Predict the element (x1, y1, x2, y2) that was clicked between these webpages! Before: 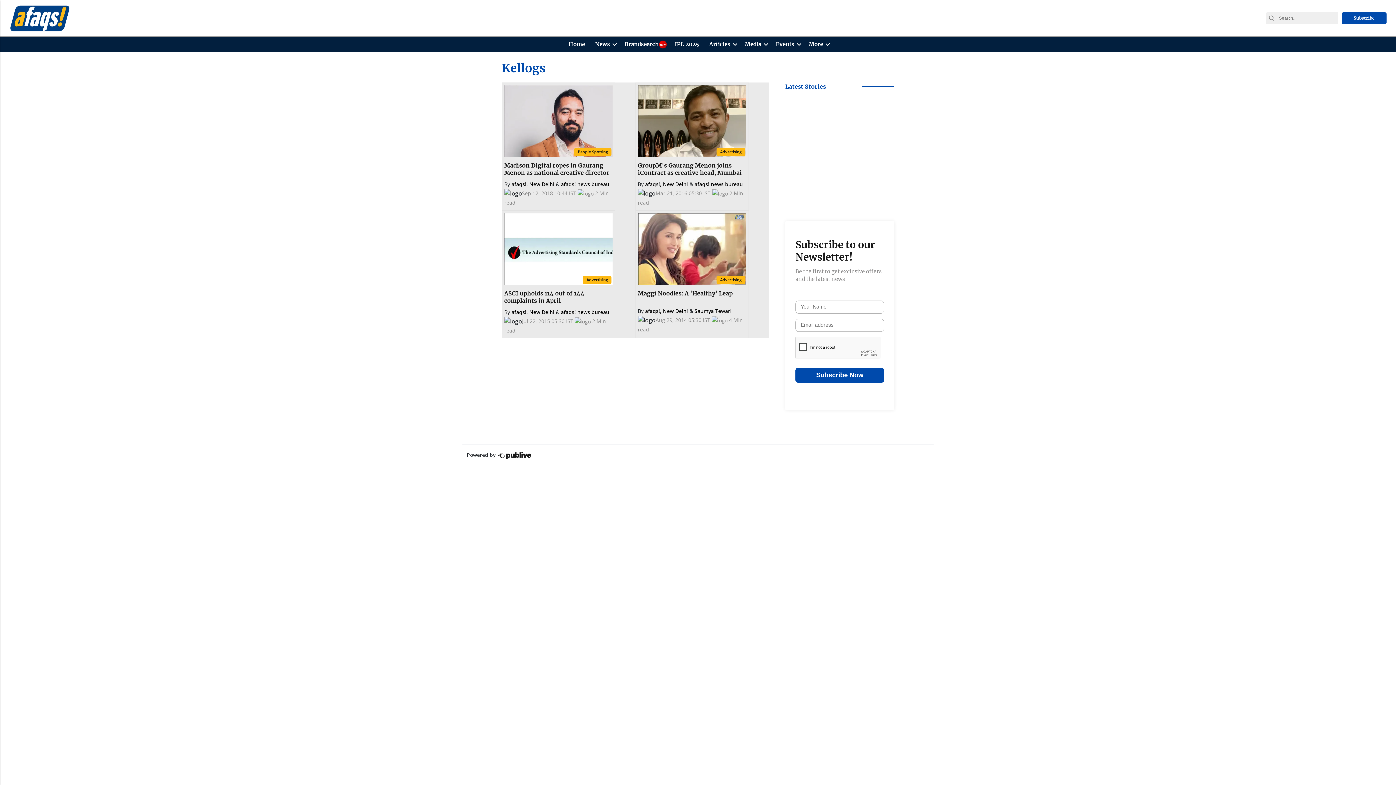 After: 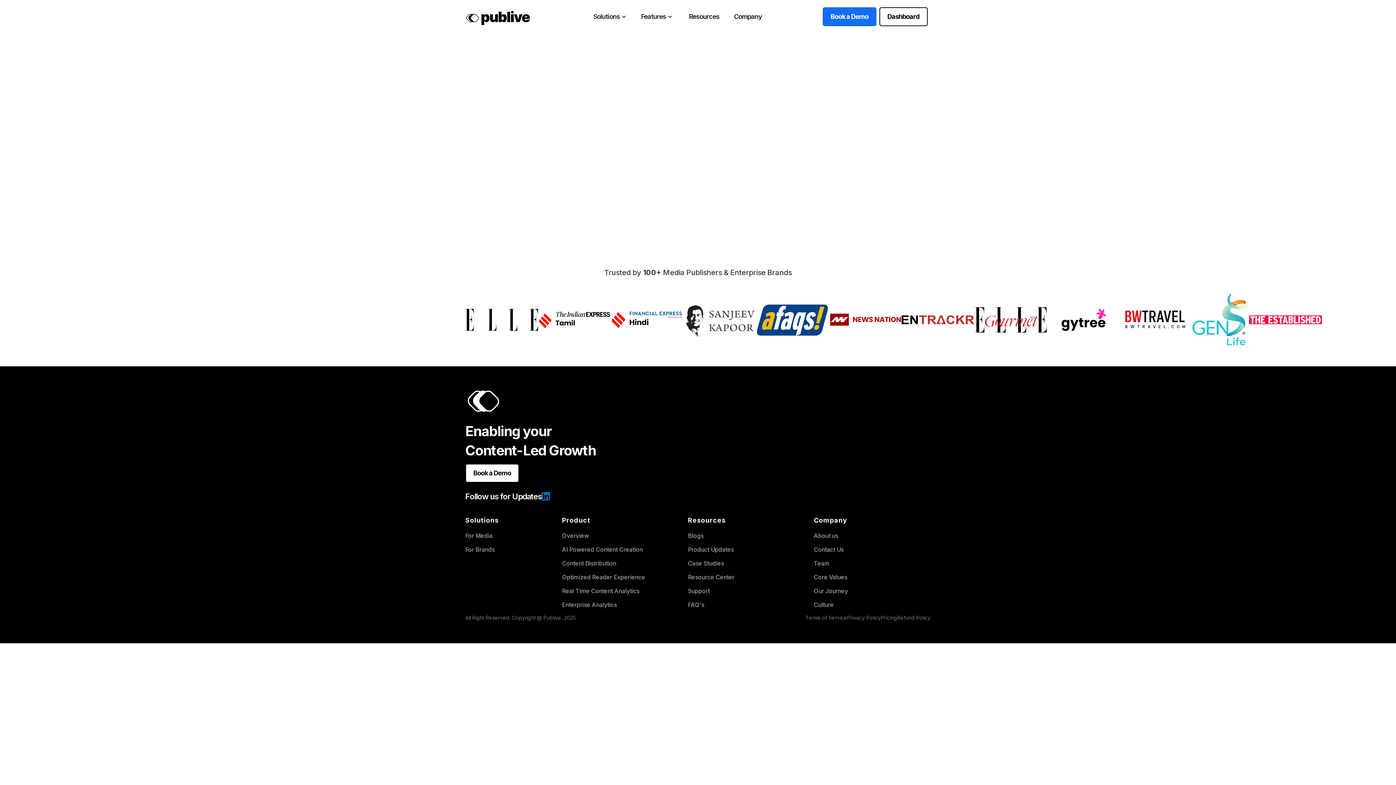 Action: label: https://thepublive.com/contact_us bbox: (497, 450, 534, 461)